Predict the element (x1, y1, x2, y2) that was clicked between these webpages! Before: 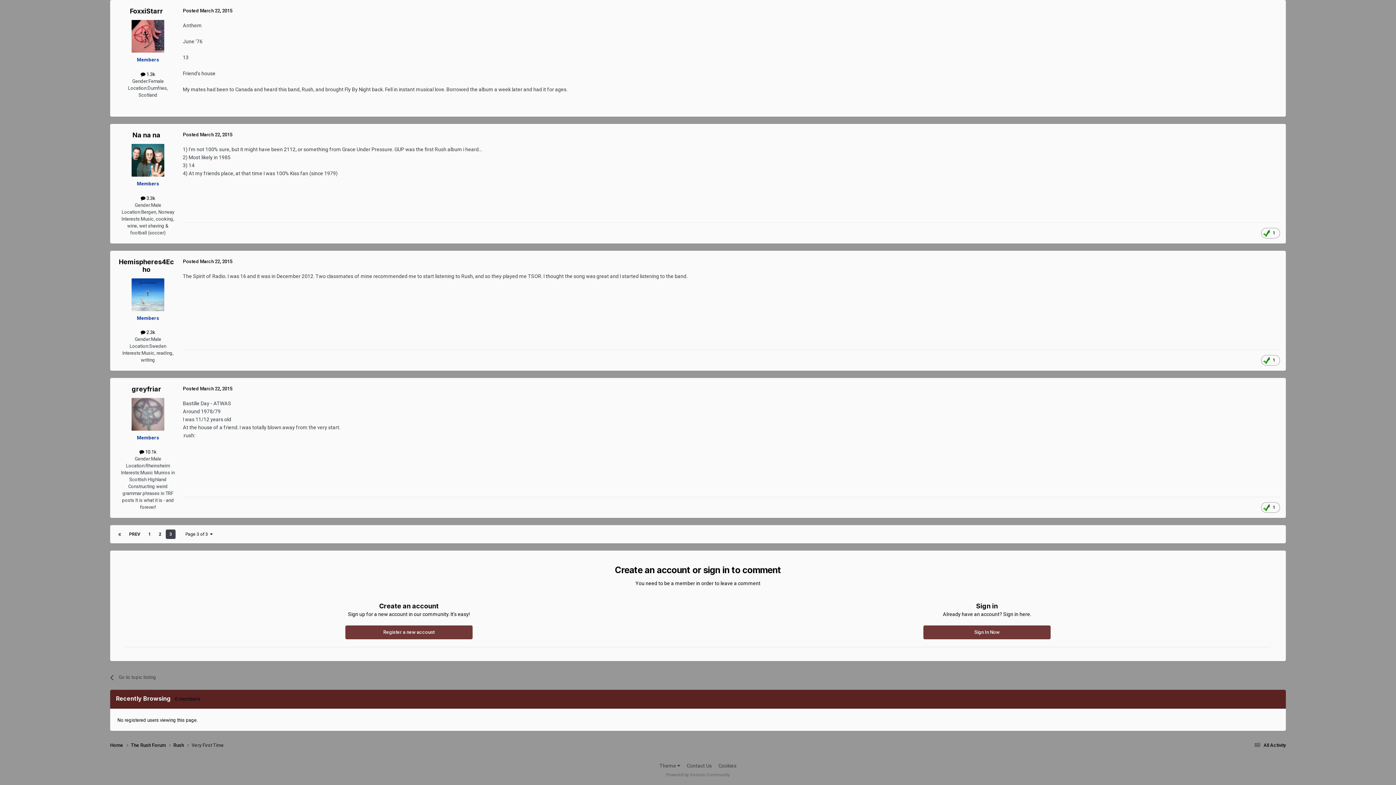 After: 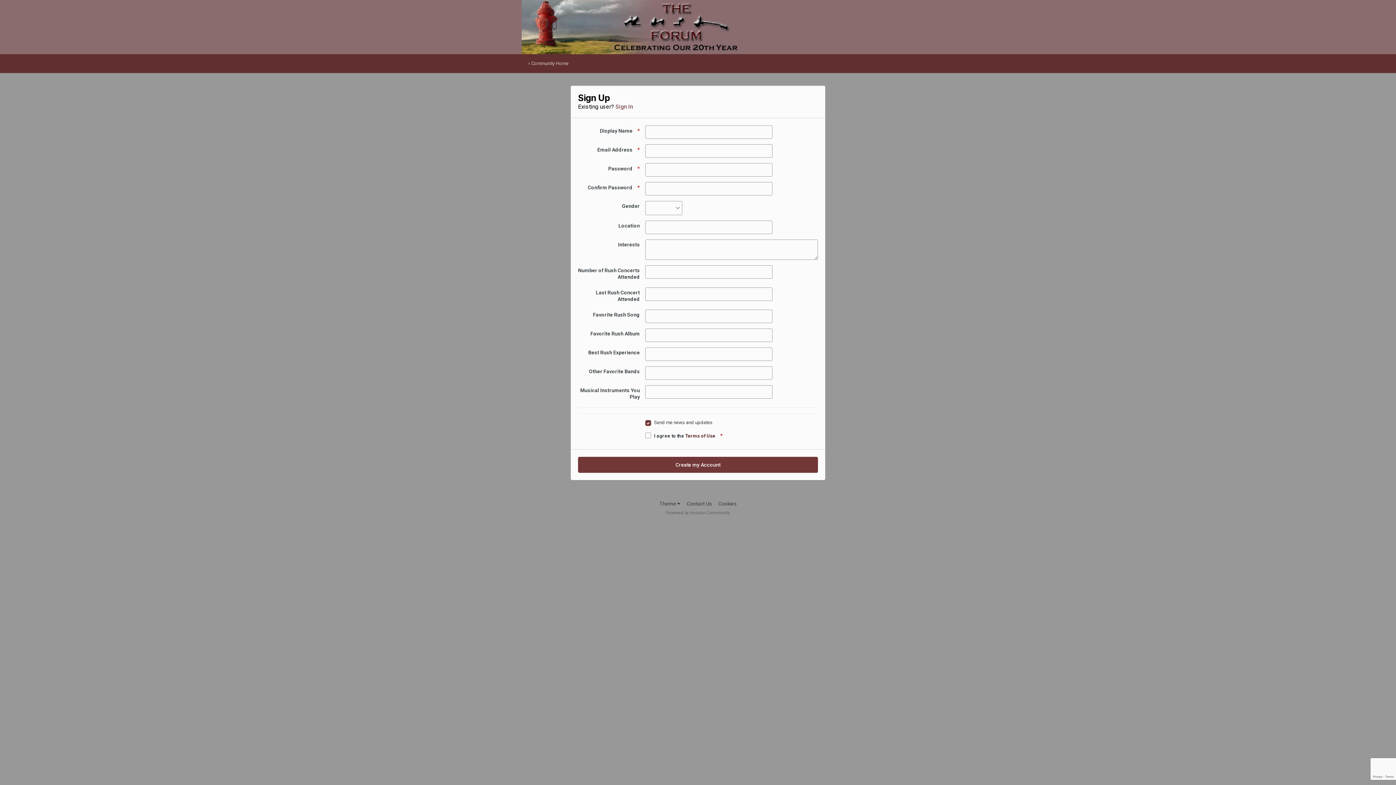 Action: bbox: (345, 625, 472, 639) label: Register a new account